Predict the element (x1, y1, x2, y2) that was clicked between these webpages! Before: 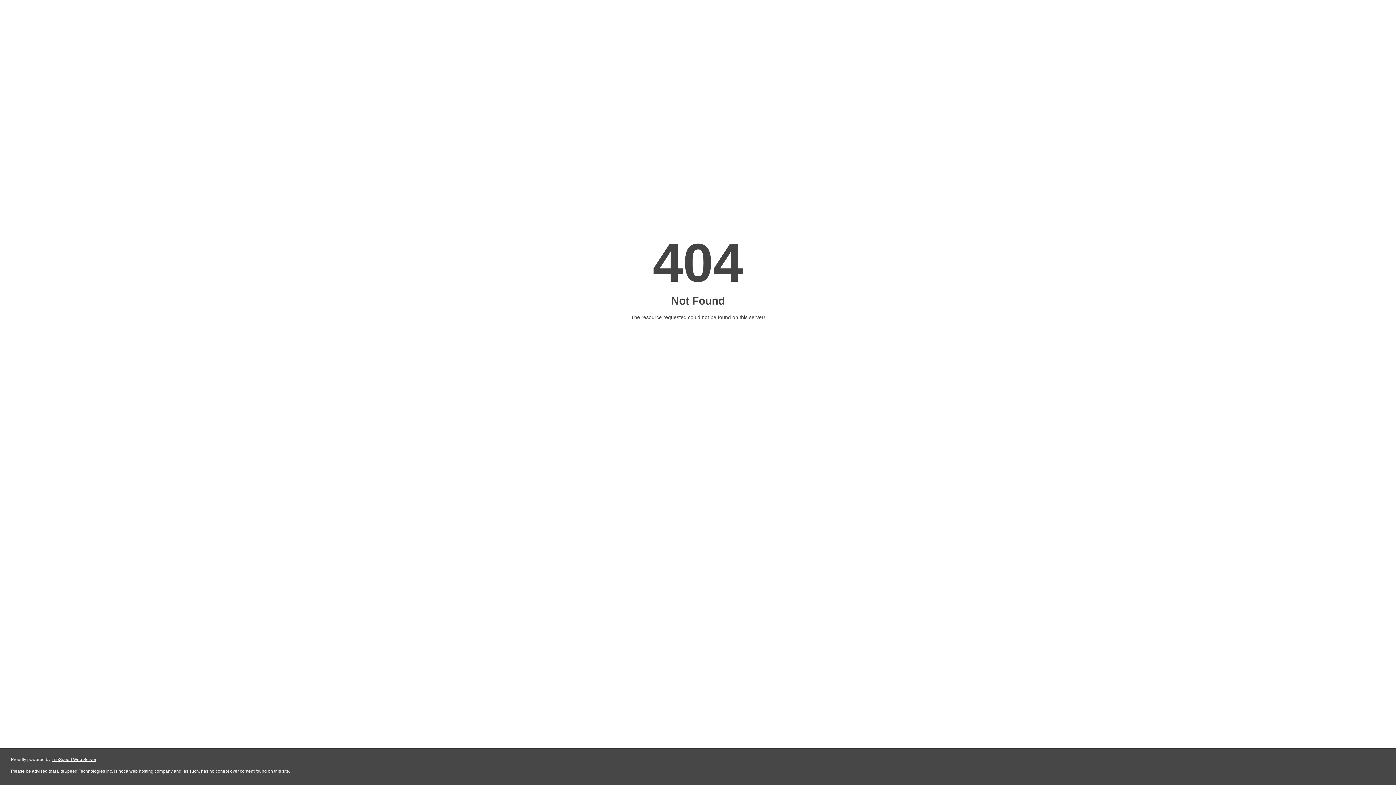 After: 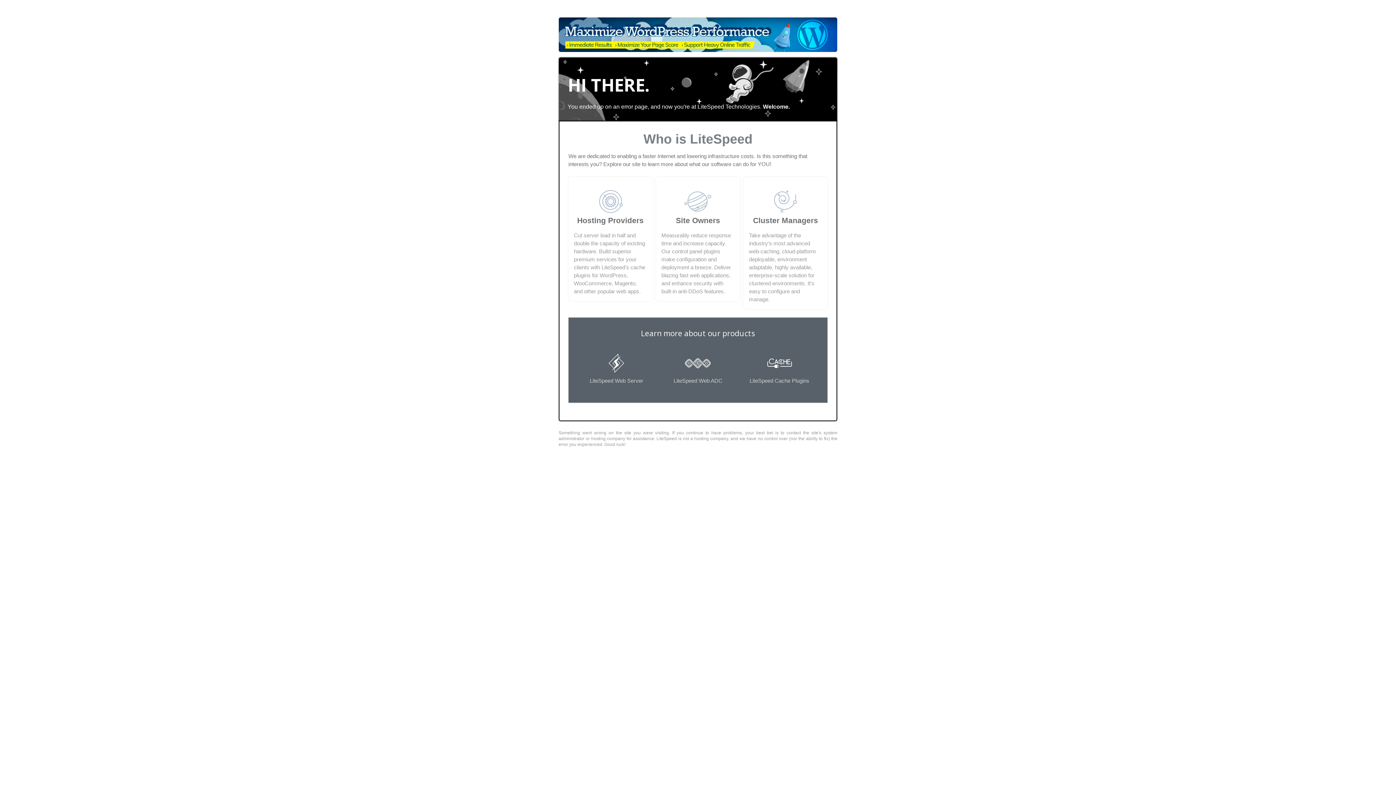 Action: bbox: (51, 757, 96, 762) label: LiteSpeed Web Server